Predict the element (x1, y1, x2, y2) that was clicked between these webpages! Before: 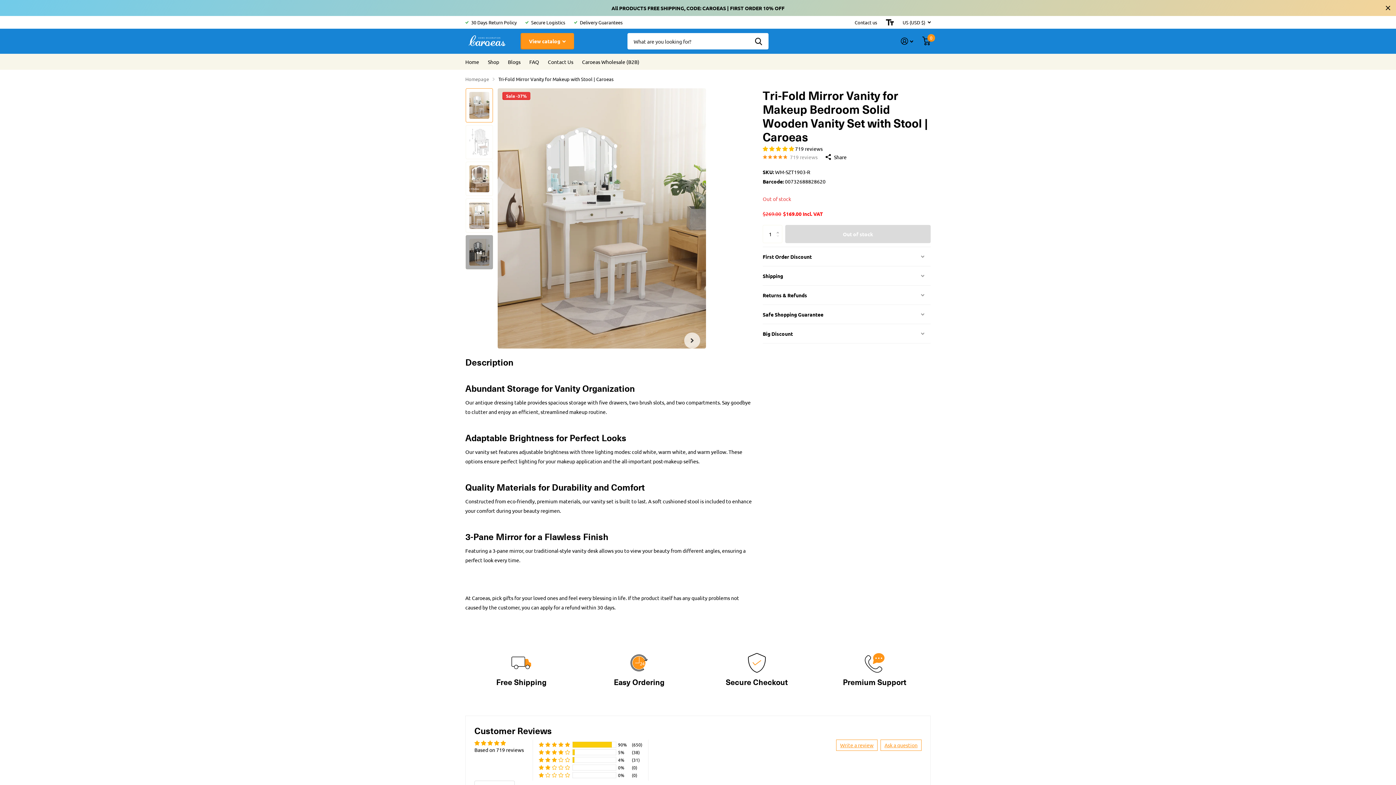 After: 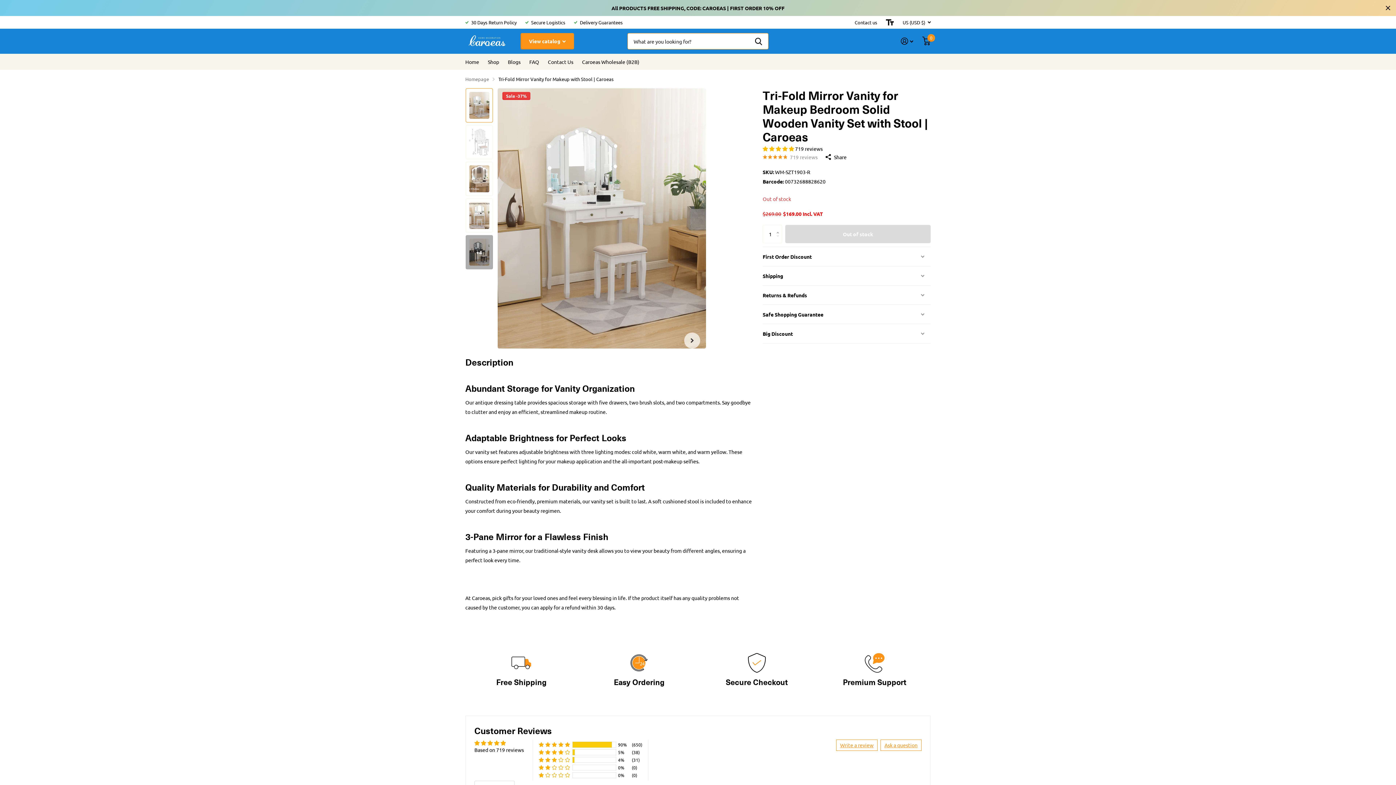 Action: label: Zoeken bbox: (748, 33, 768, 49)